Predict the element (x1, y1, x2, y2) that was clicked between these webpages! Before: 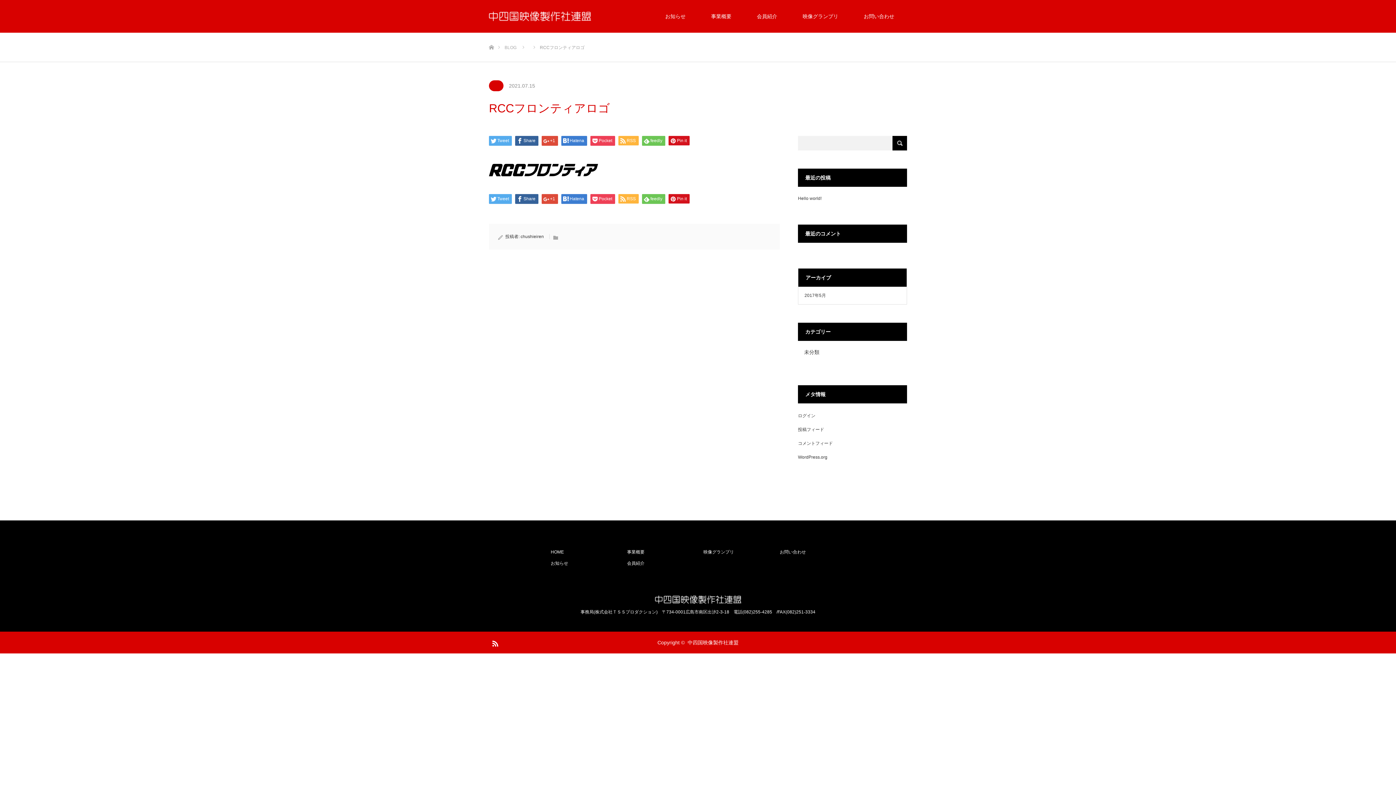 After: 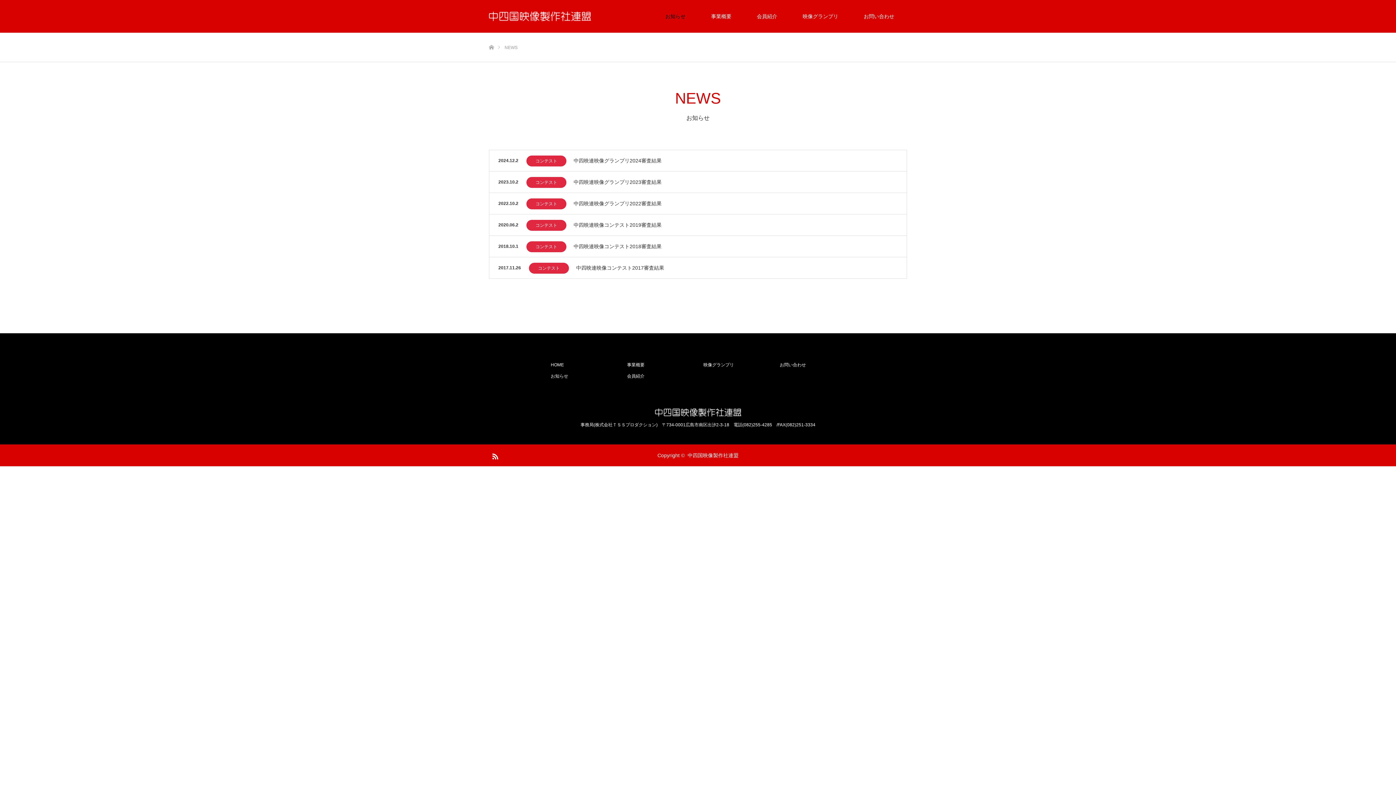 Action: label: お知らせ bbox: (550, 559, 616, 568)